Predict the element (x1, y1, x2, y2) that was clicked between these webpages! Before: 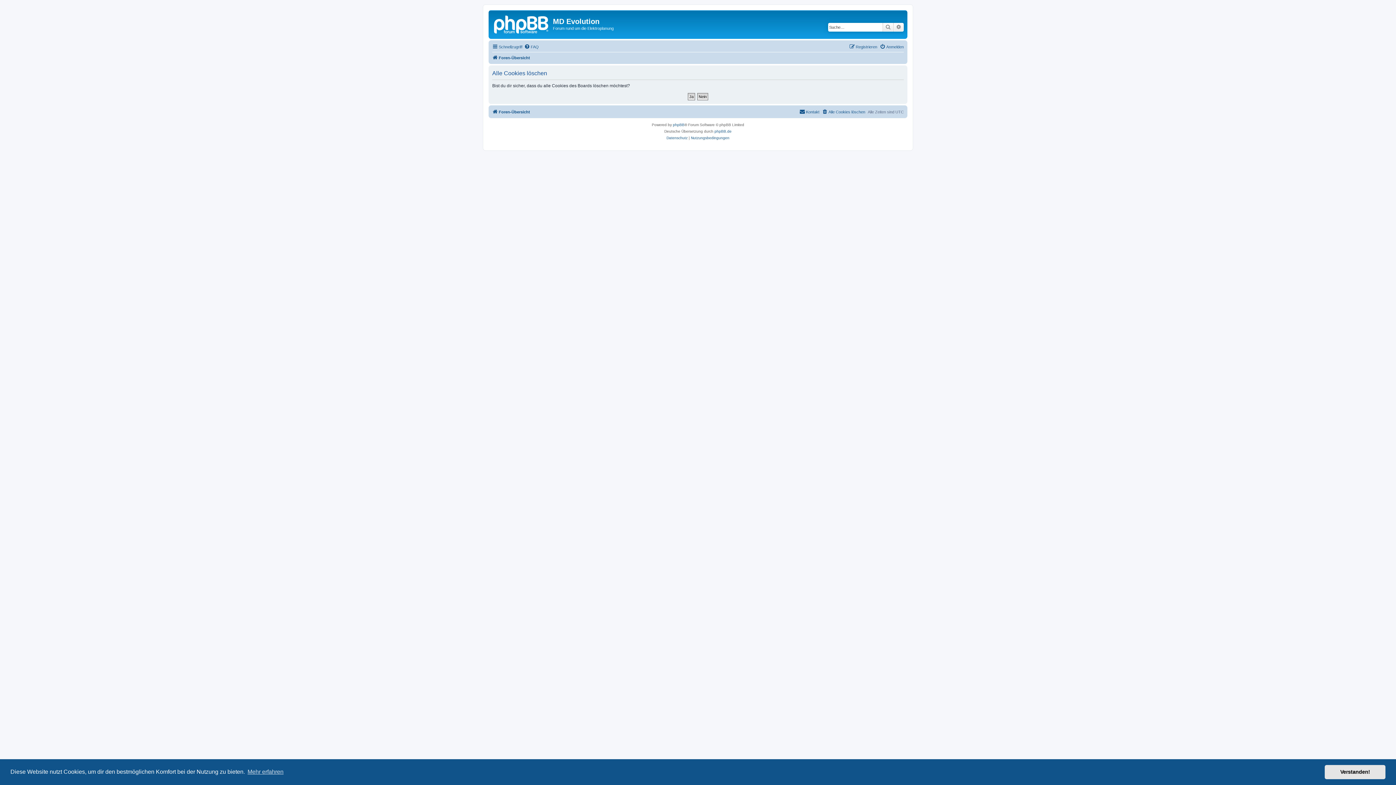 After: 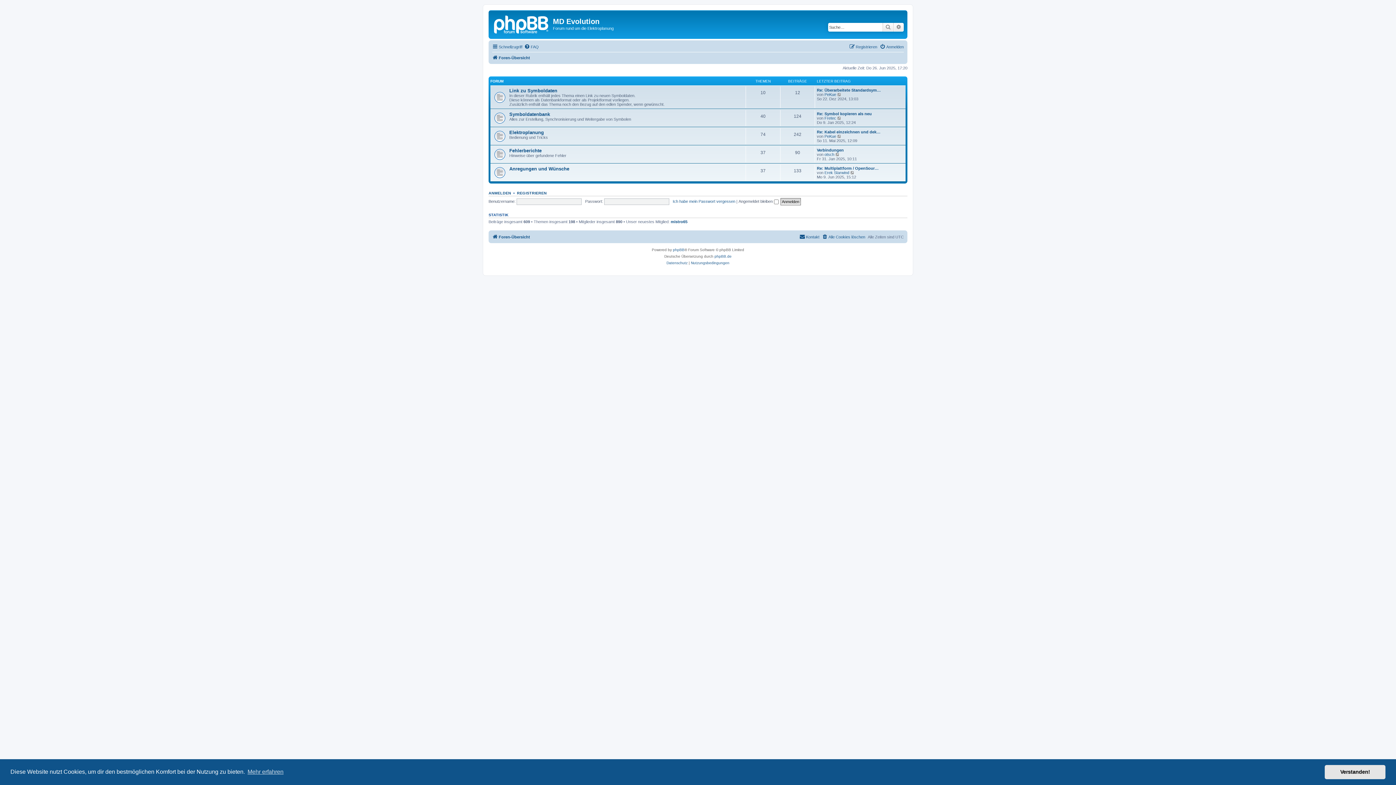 Action: bbox: (490, 12, 553, 35)